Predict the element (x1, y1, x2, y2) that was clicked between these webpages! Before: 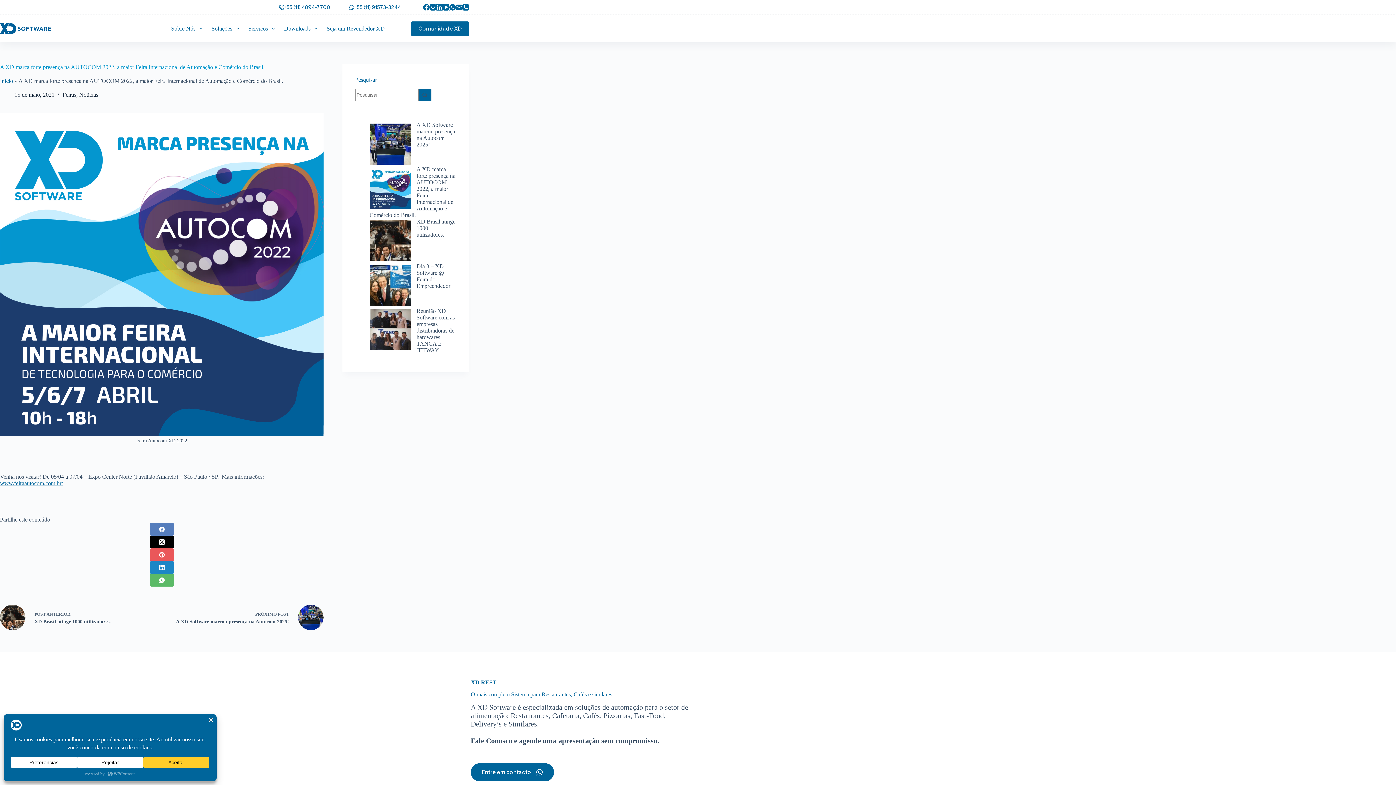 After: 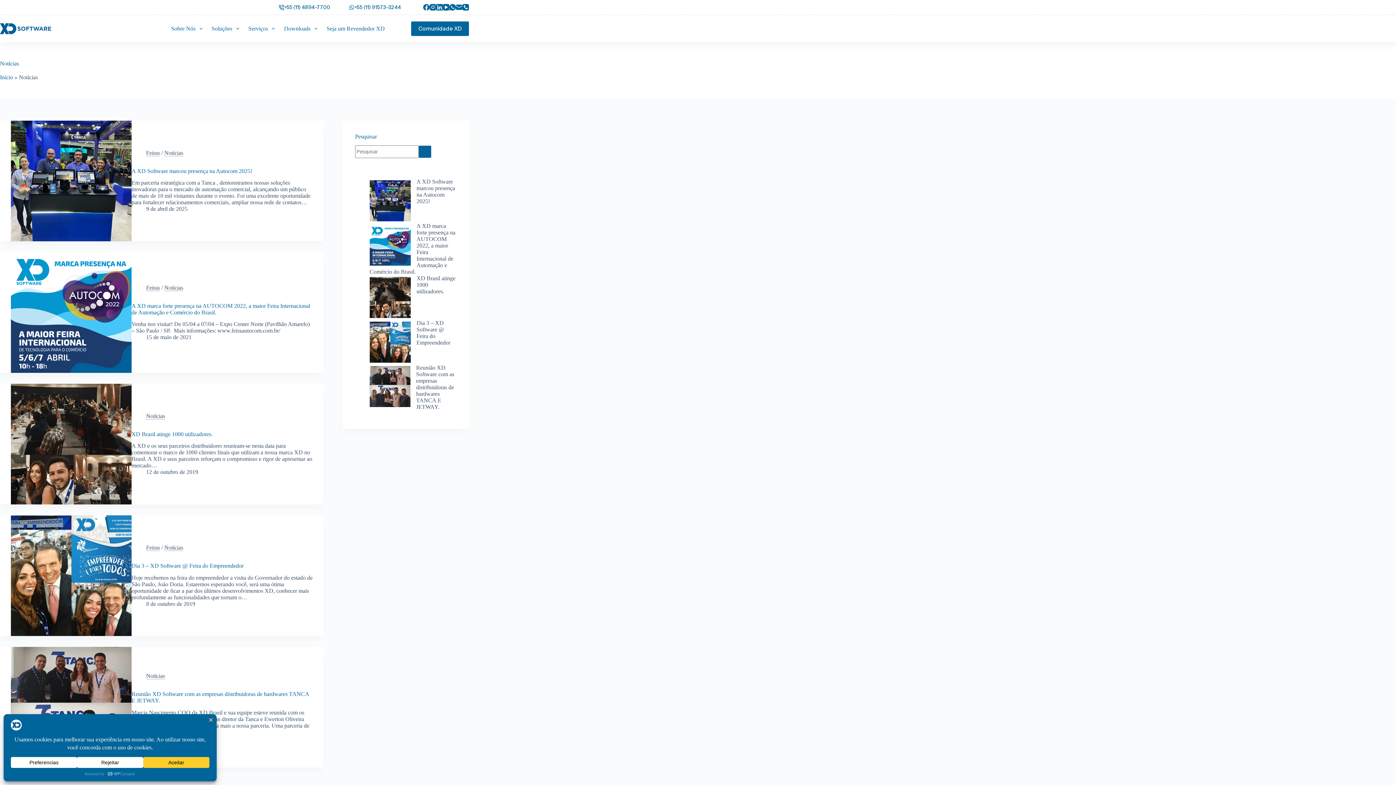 Action: label: Notícias bbox: (79, 91, 98, 97)